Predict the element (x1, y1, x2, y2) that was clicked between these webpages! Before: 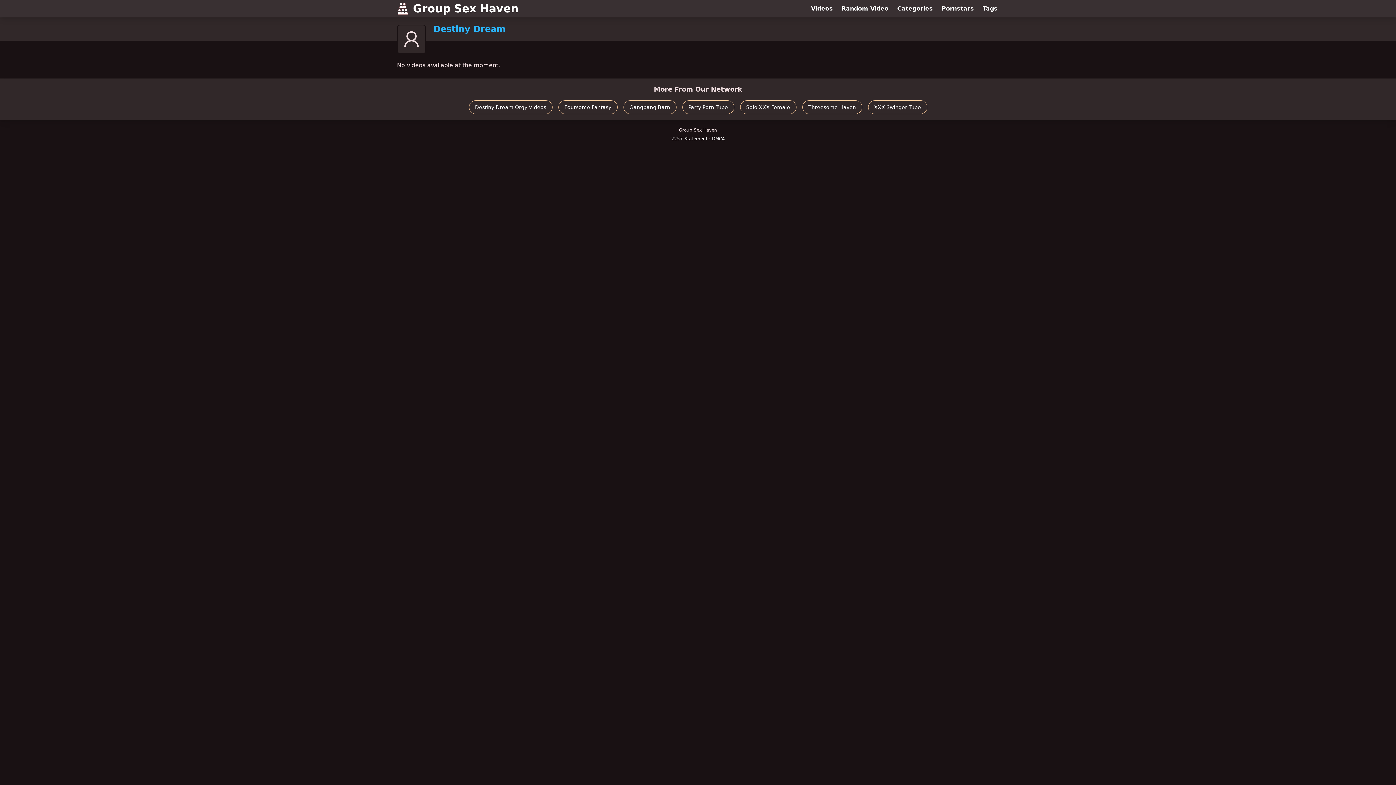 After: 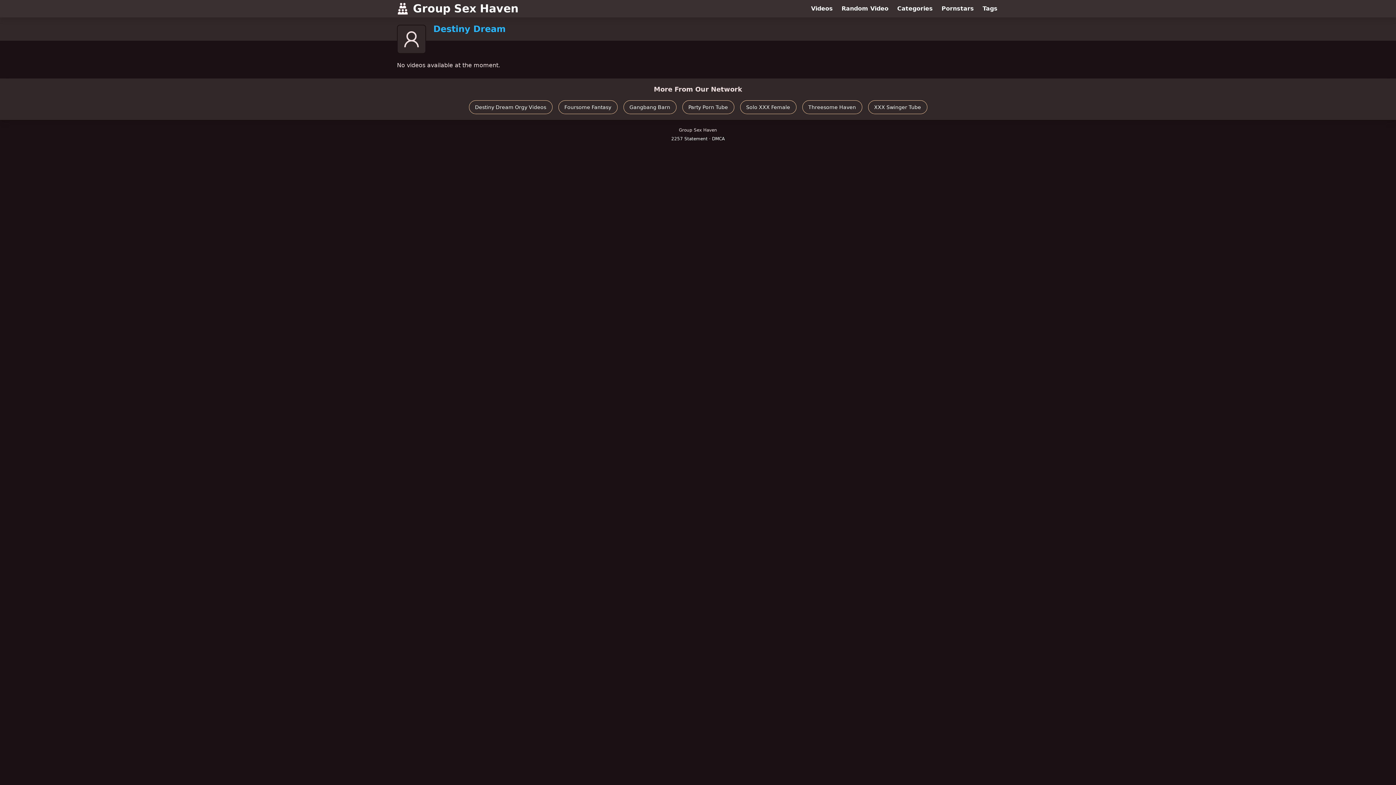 Action: bbox: (433, 23, 1003, 34) label: Destiny Dream